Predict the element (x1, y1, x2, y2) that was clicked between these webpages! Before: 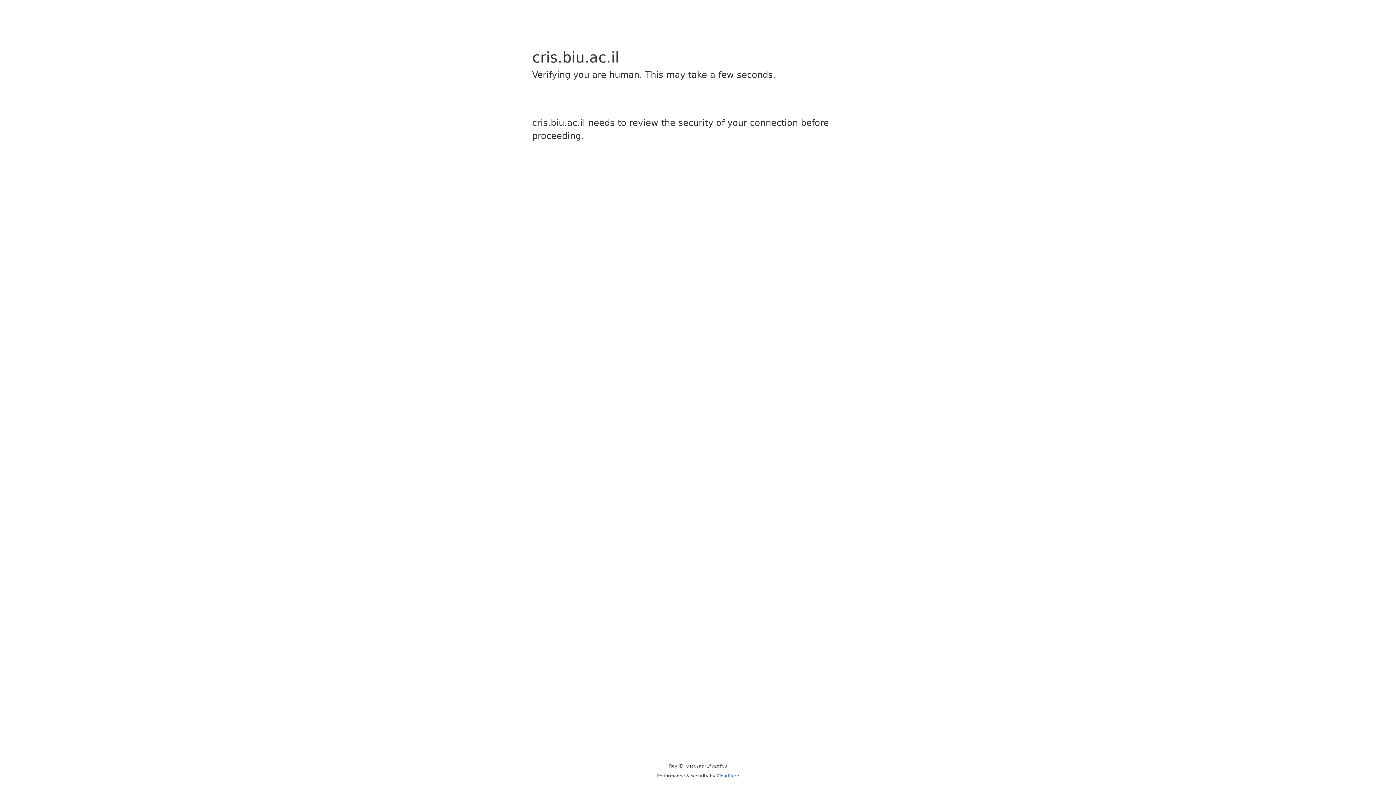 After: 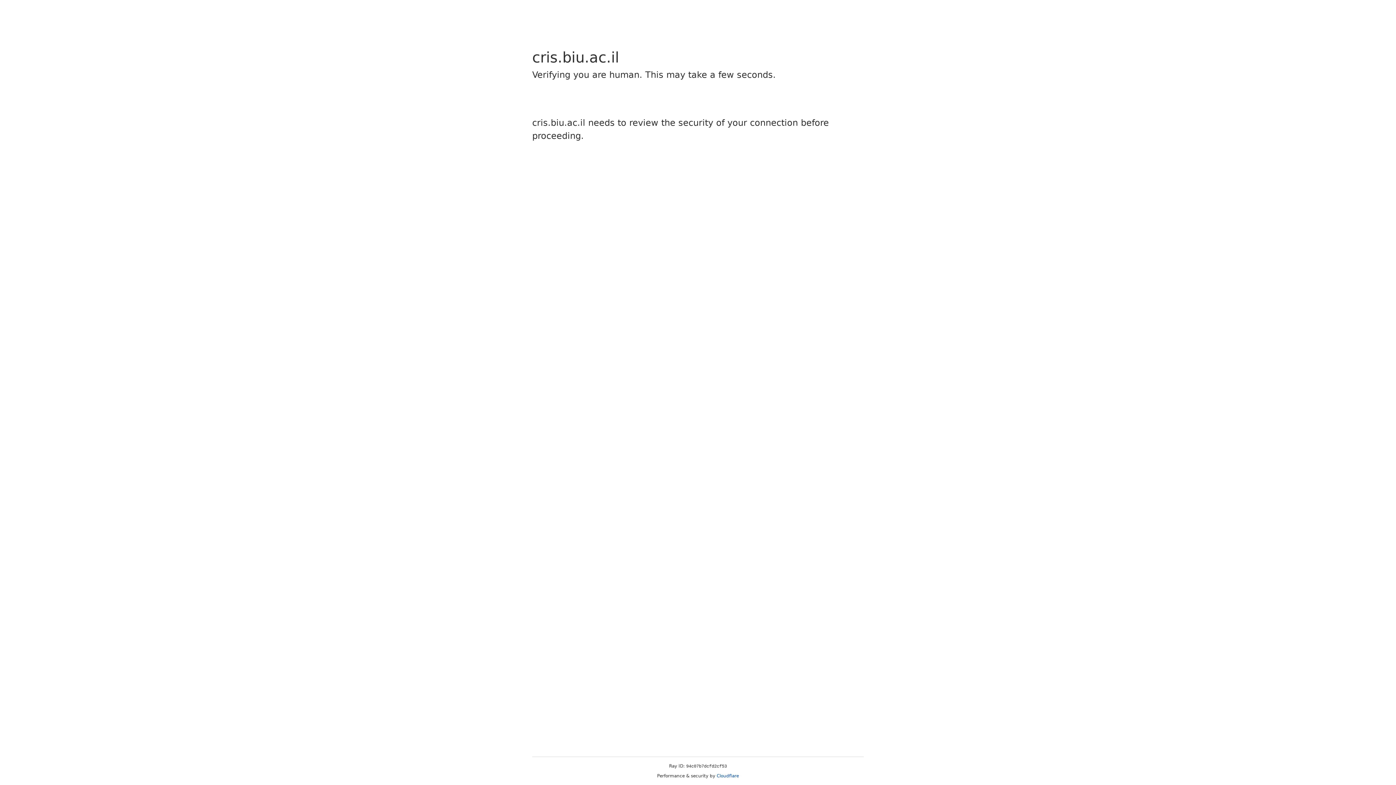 Action: bbox: (716, 773, 739, 778) label: Cloudflare